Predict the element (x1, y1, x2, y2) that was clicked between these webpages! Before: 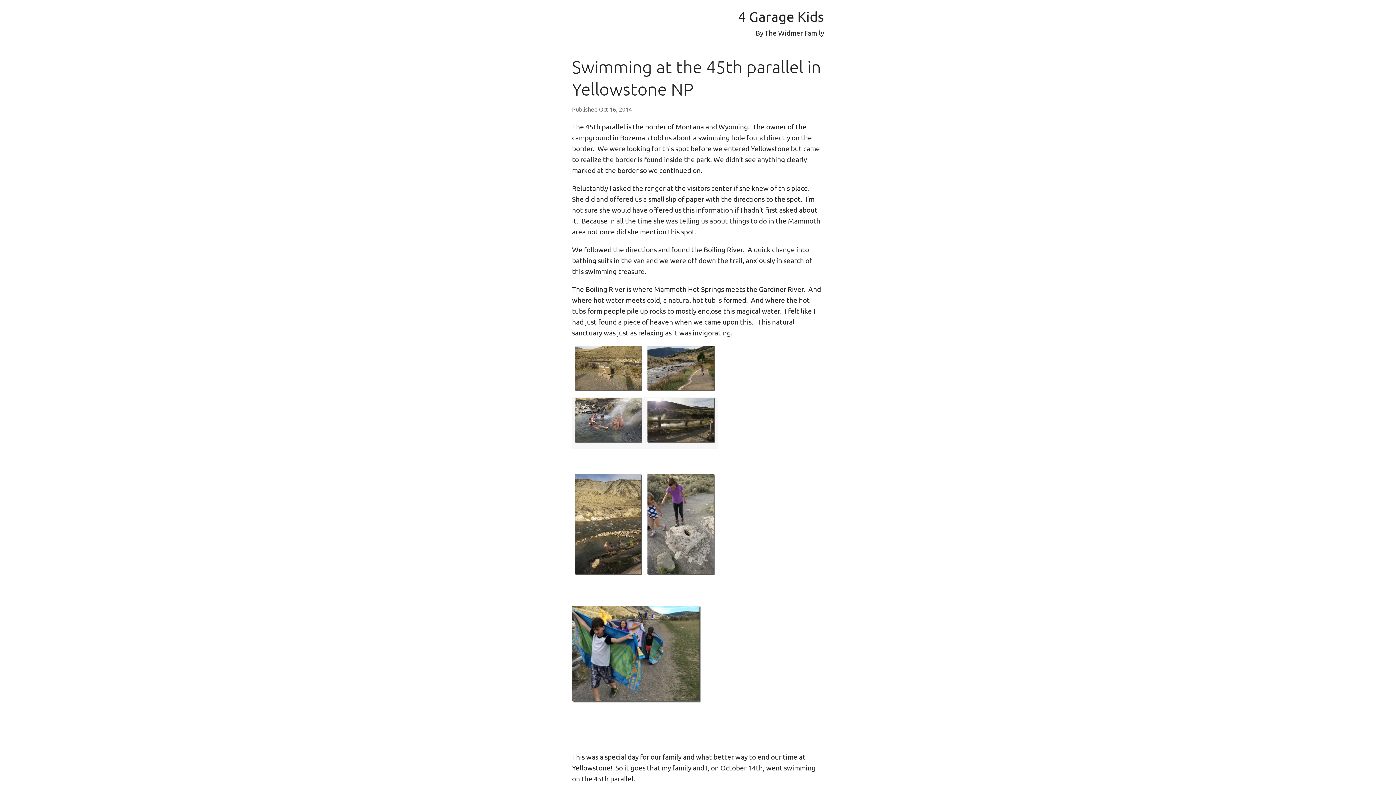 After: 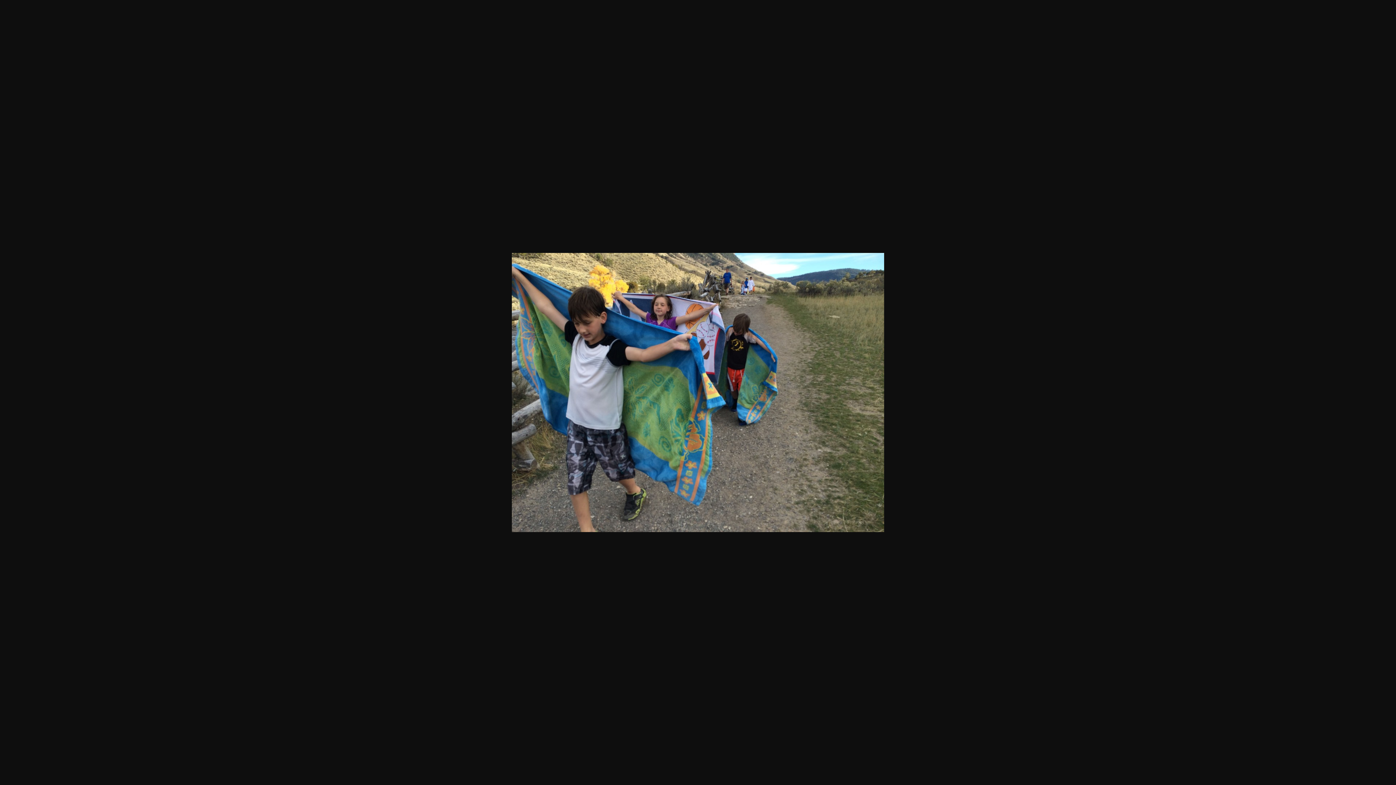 Action: bbox: (572, 699, 700, 707)